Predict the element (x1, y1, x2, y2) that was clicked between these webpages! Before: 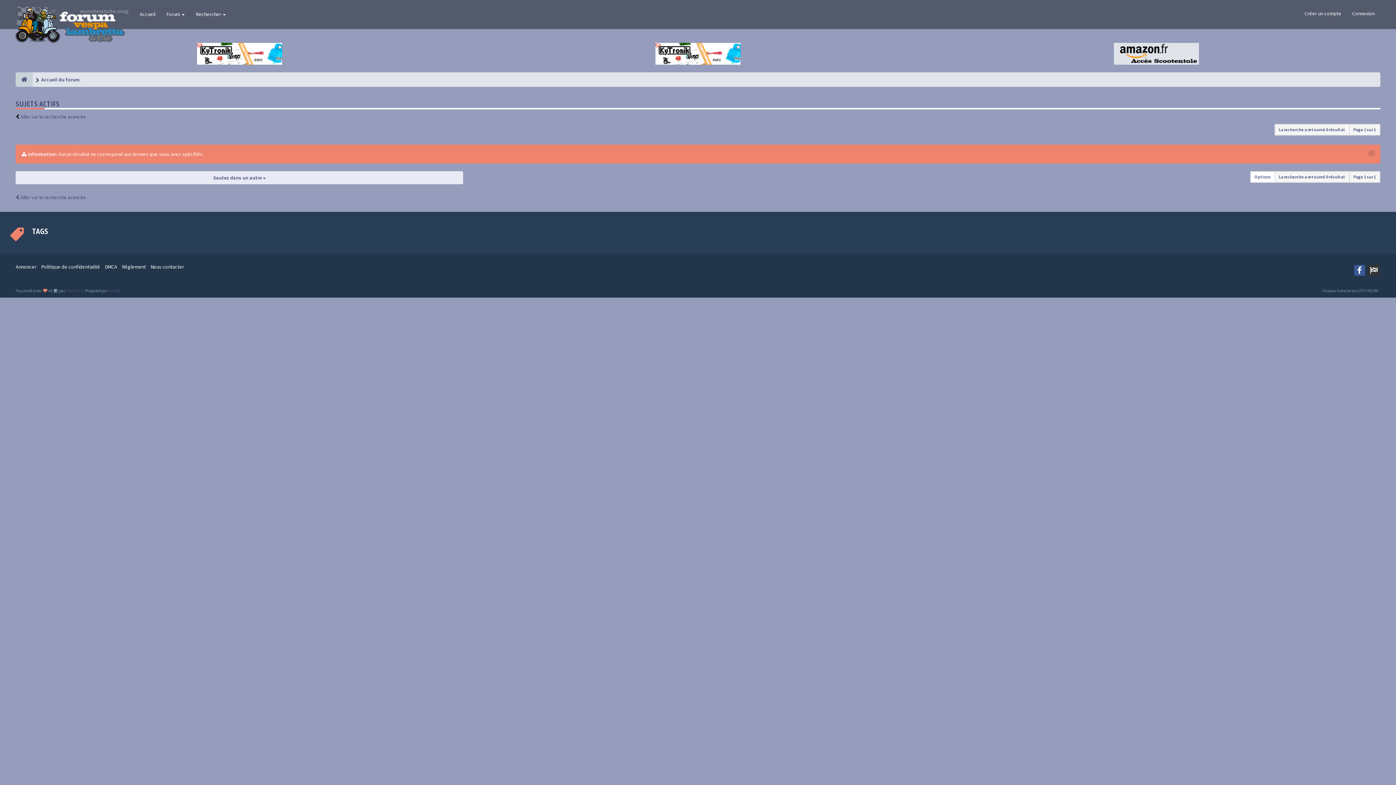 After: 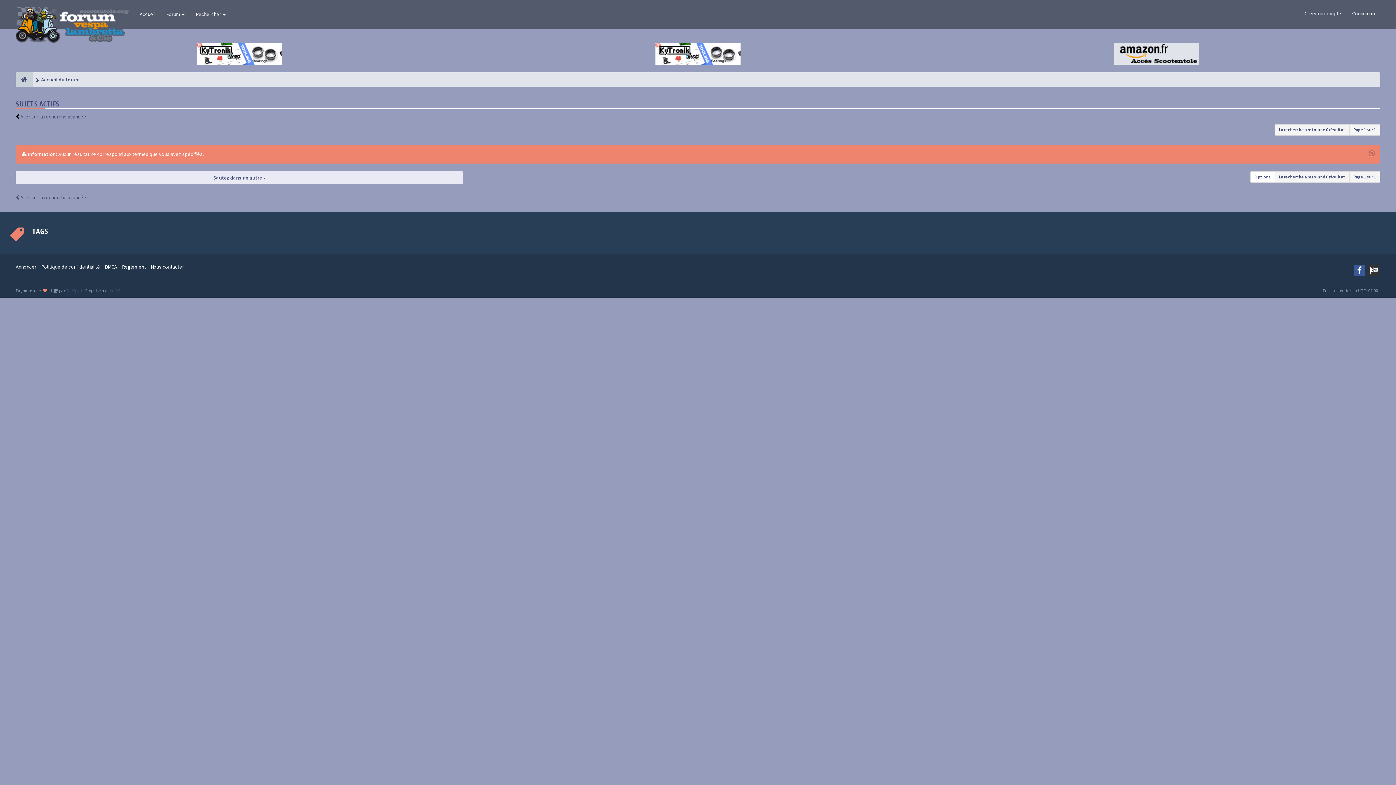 Action: bbox: (197, 49, 282, 56)